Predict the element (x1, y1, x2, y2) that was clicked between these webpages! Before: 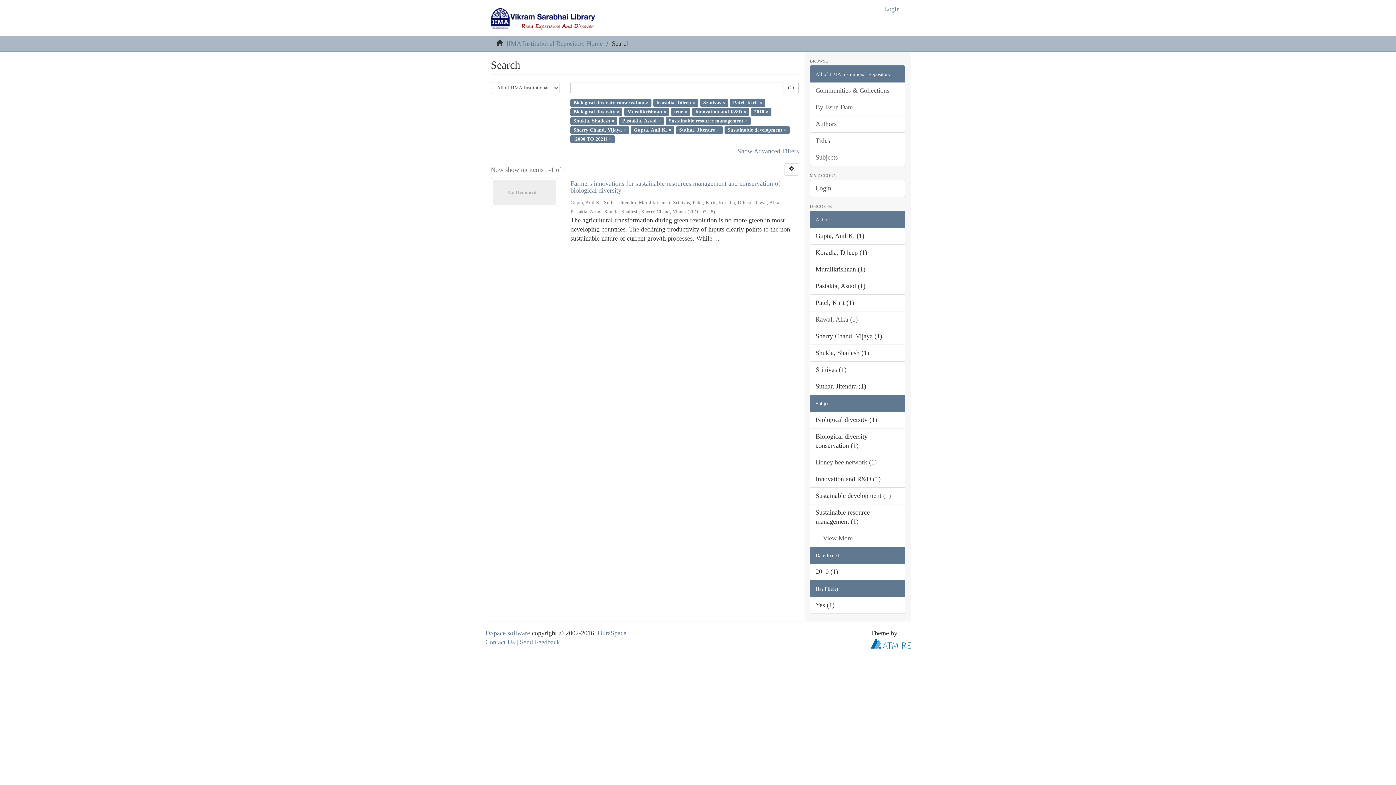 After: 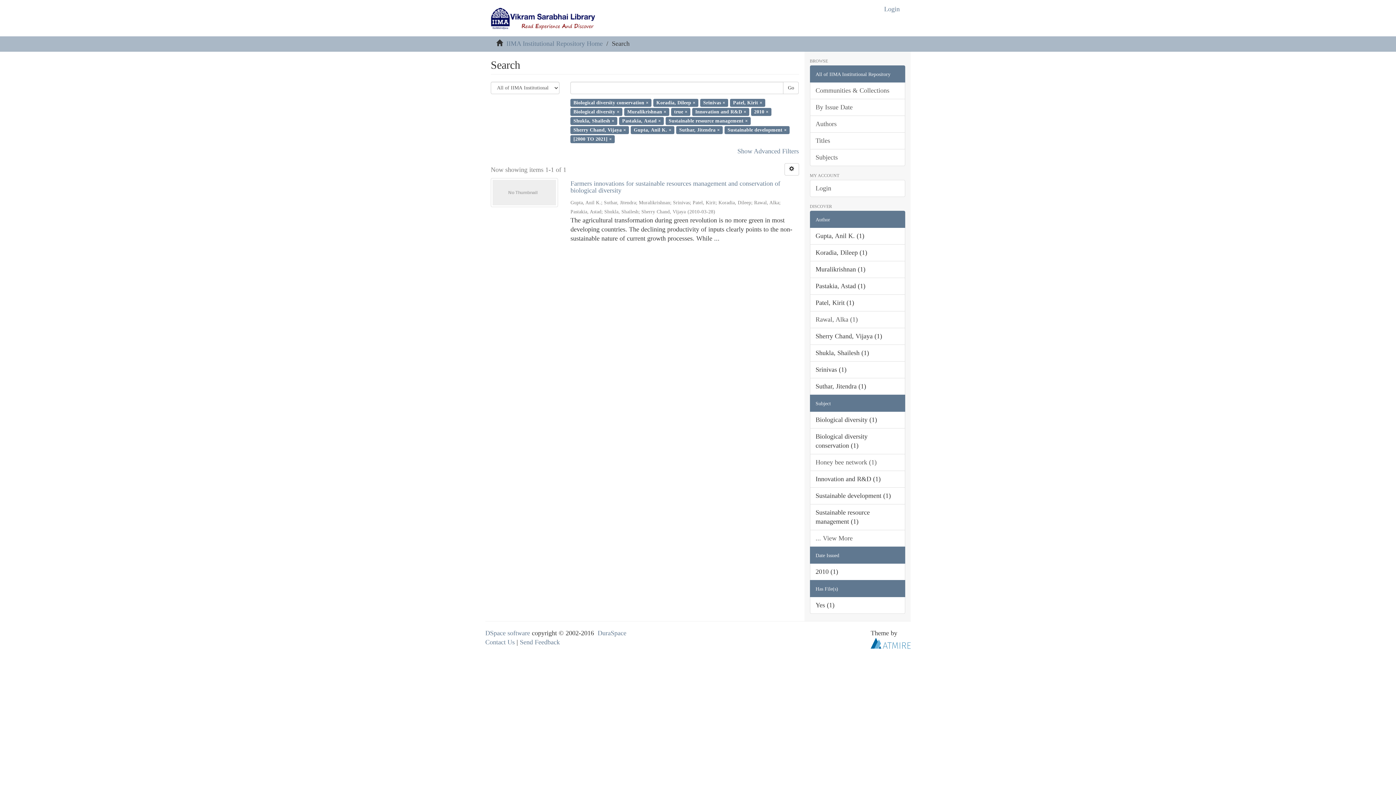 Action: label: Has File(s) bbox: (810, 580, 905, 597)